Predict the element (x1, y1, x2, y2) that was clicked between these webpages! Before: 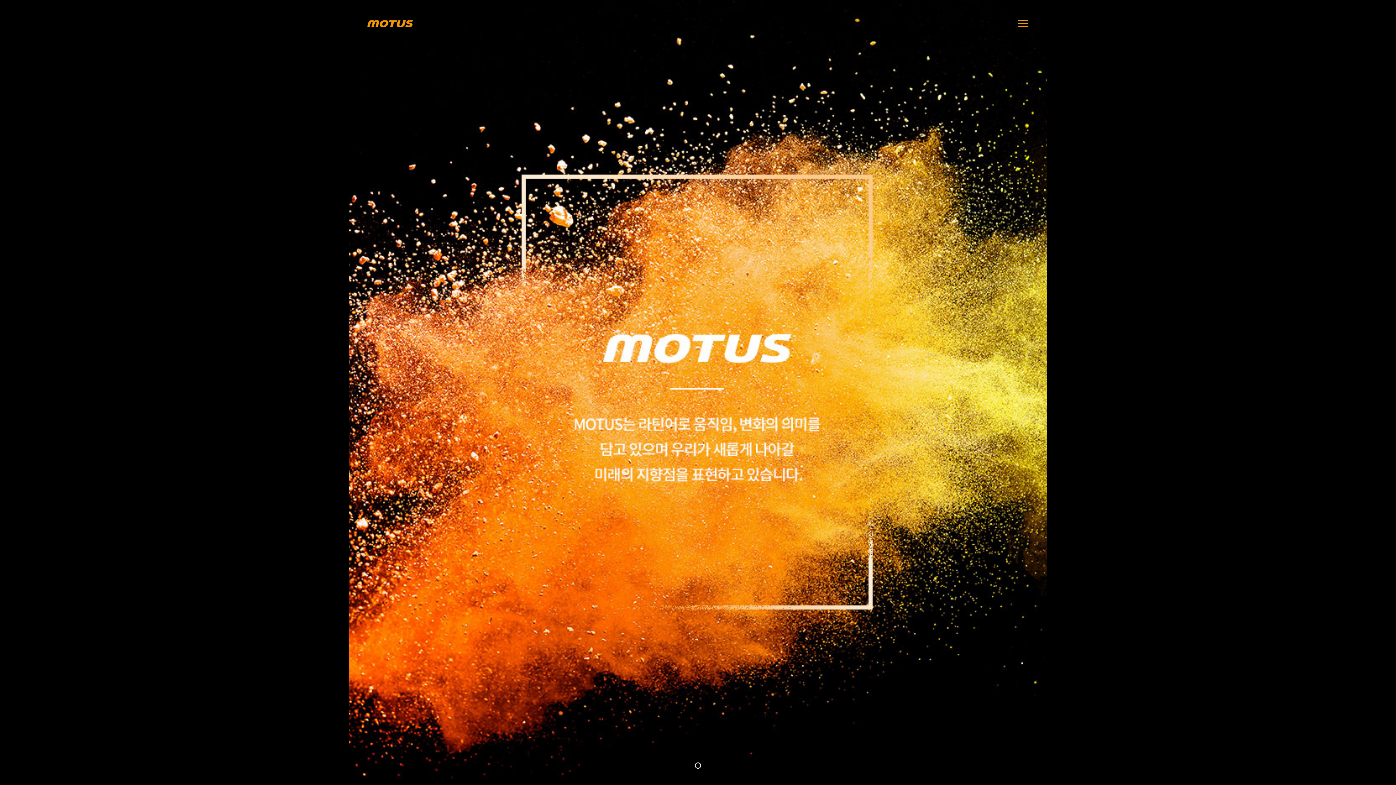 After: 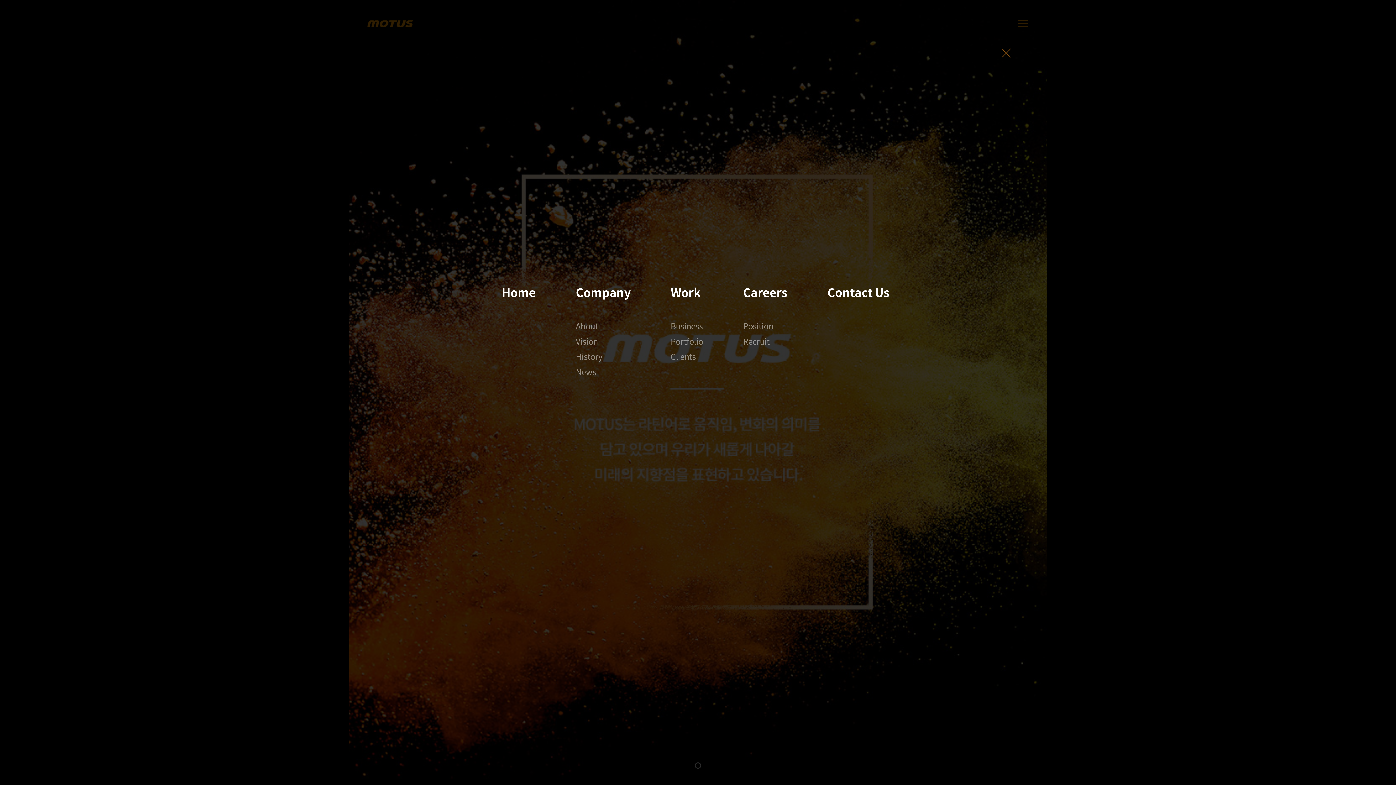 Action: bbox: (1017, 18, 1029, 29)